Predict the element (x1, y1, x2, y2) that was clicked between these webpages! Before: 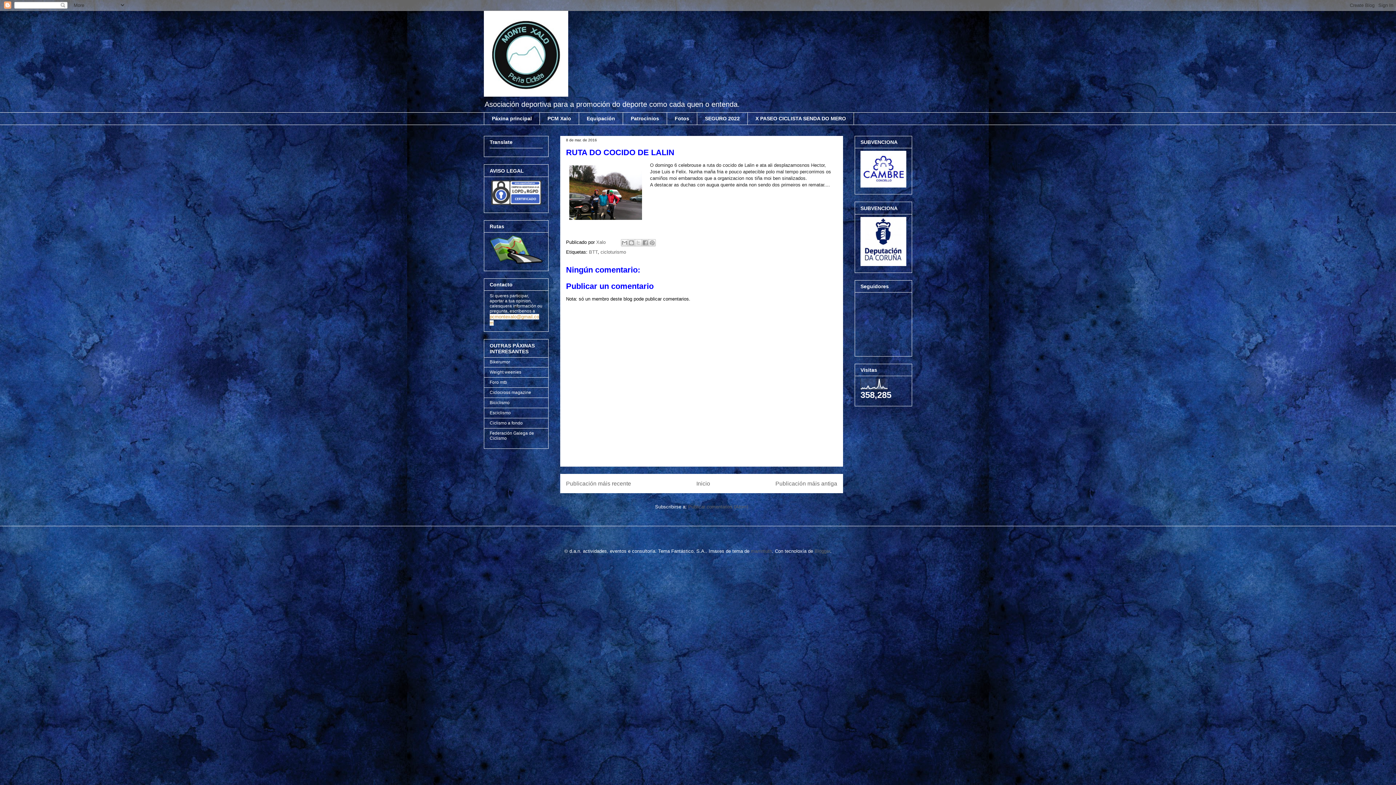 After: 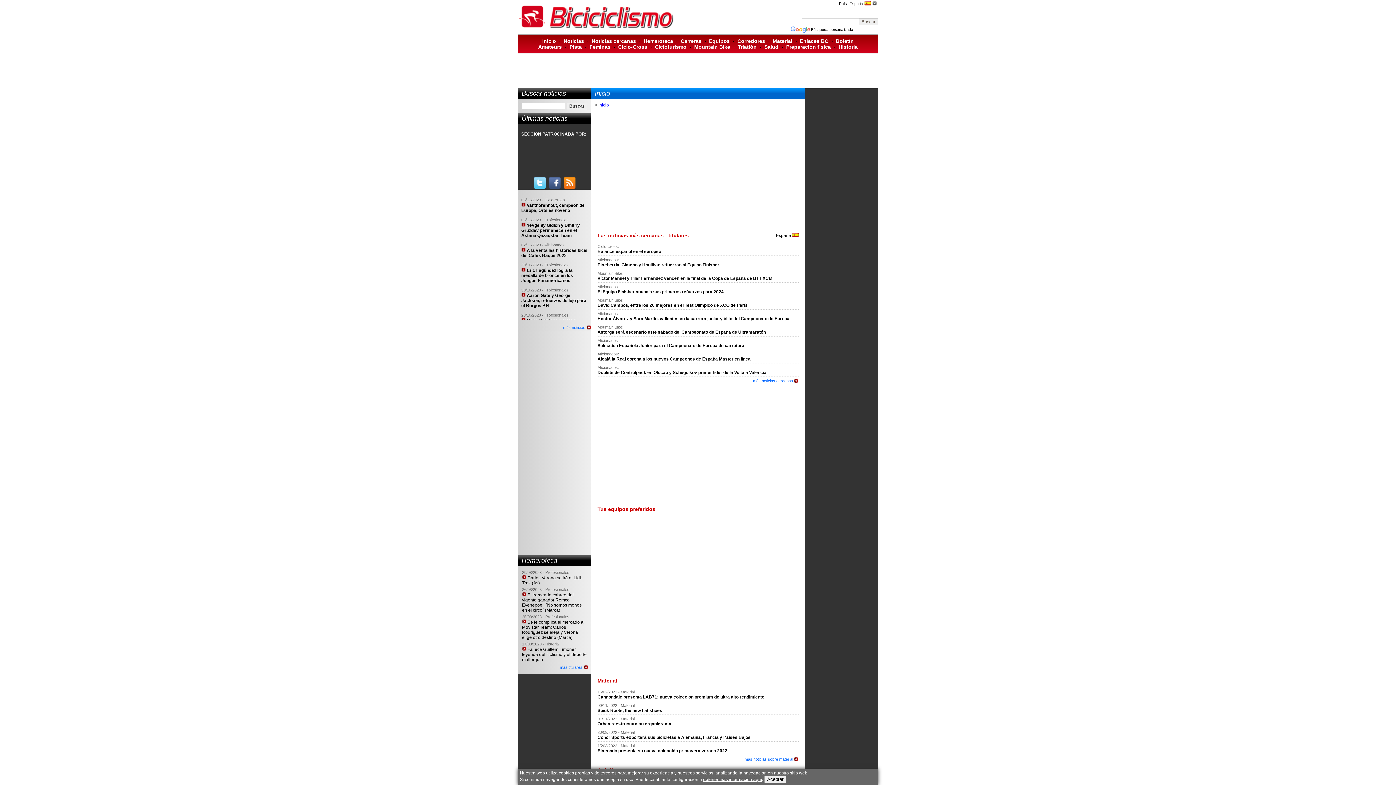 Action: label: Biciclismo bbox: (489, 400, 509, 405)